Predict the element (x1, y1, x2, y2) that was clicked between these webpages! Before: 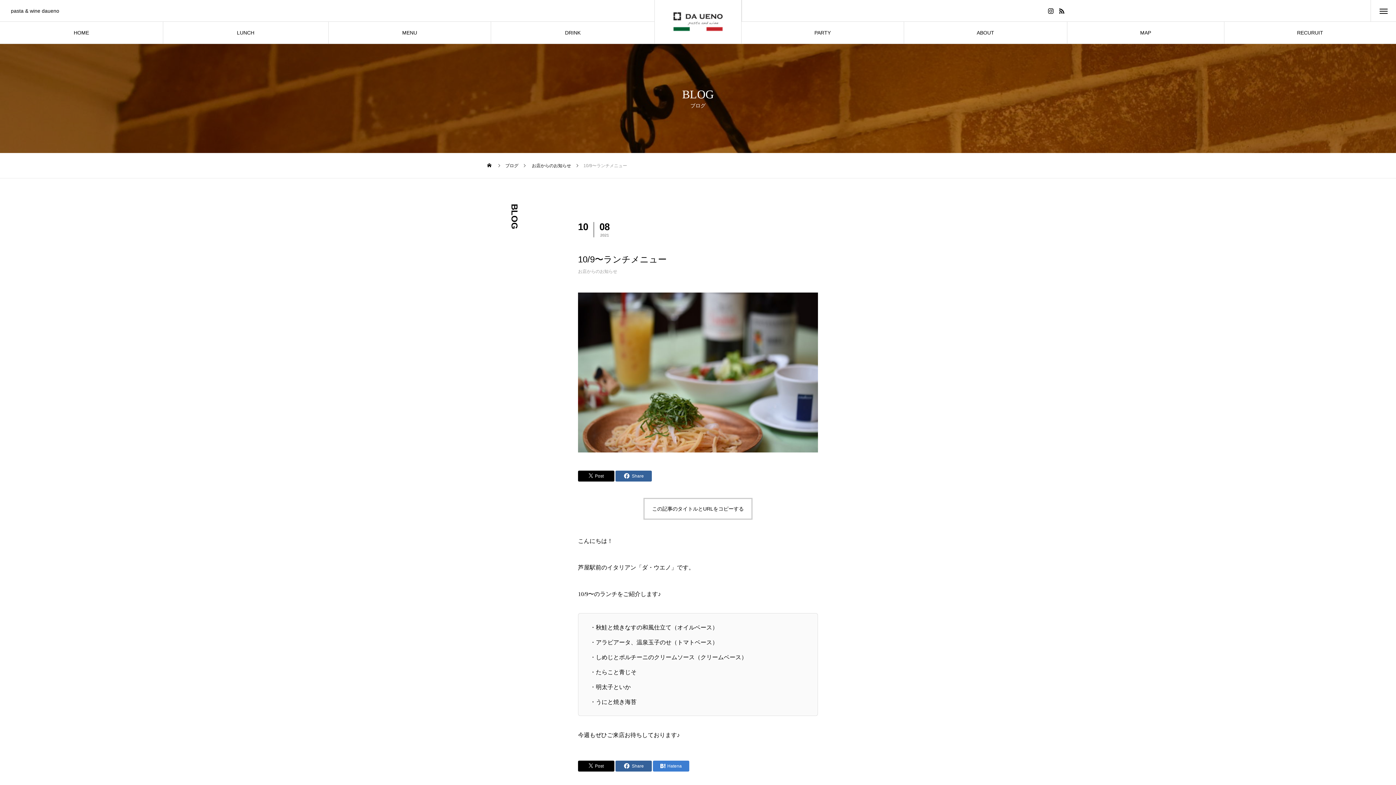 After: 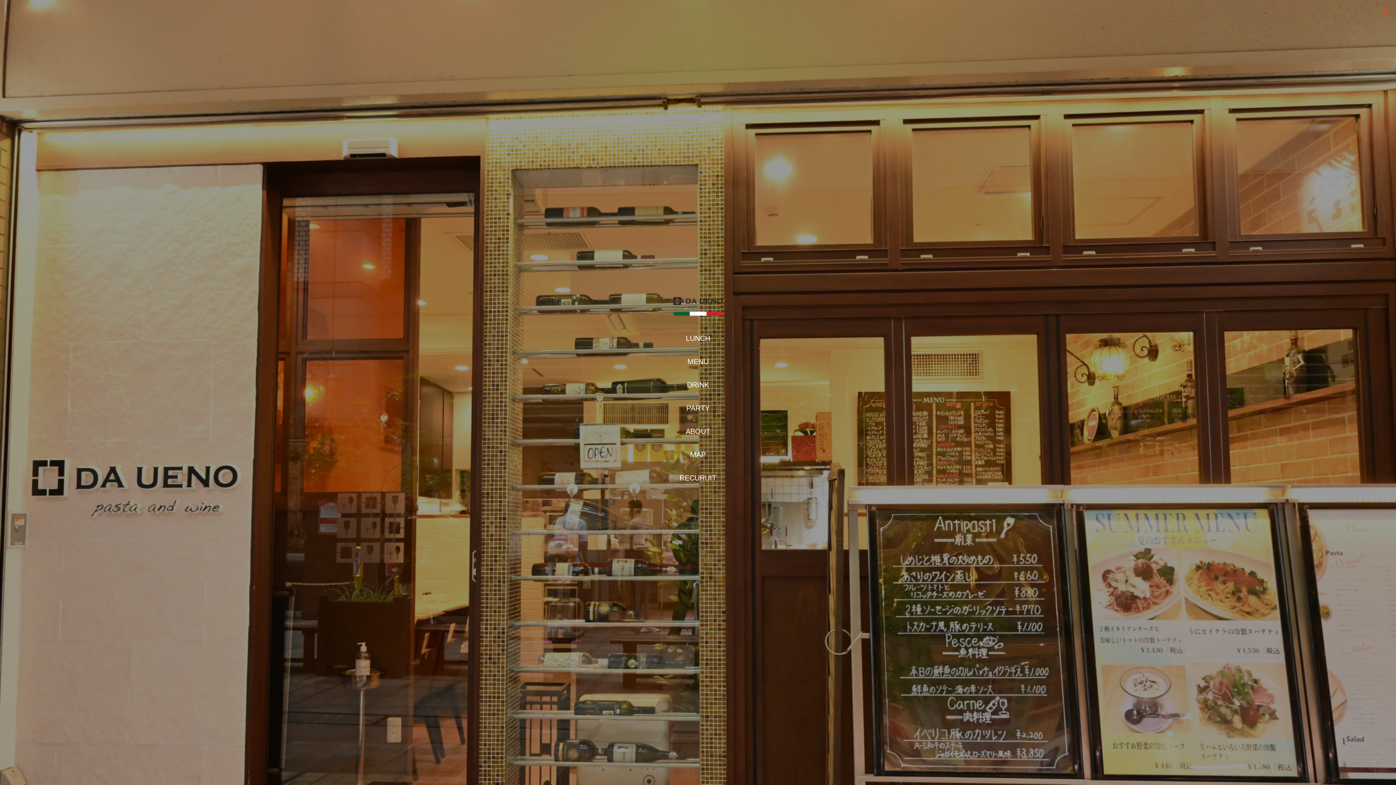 Action: bbox: (1370, 0, 1396, 21)